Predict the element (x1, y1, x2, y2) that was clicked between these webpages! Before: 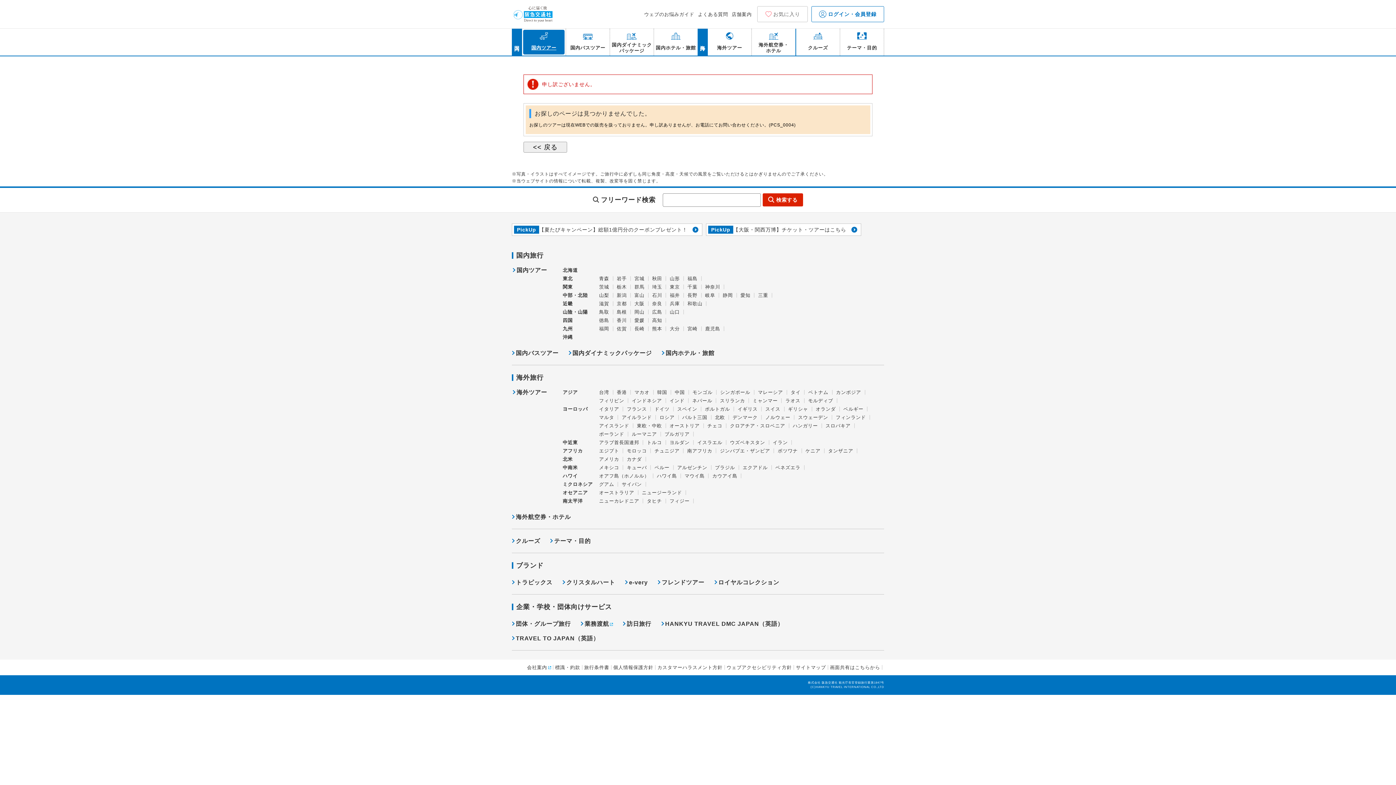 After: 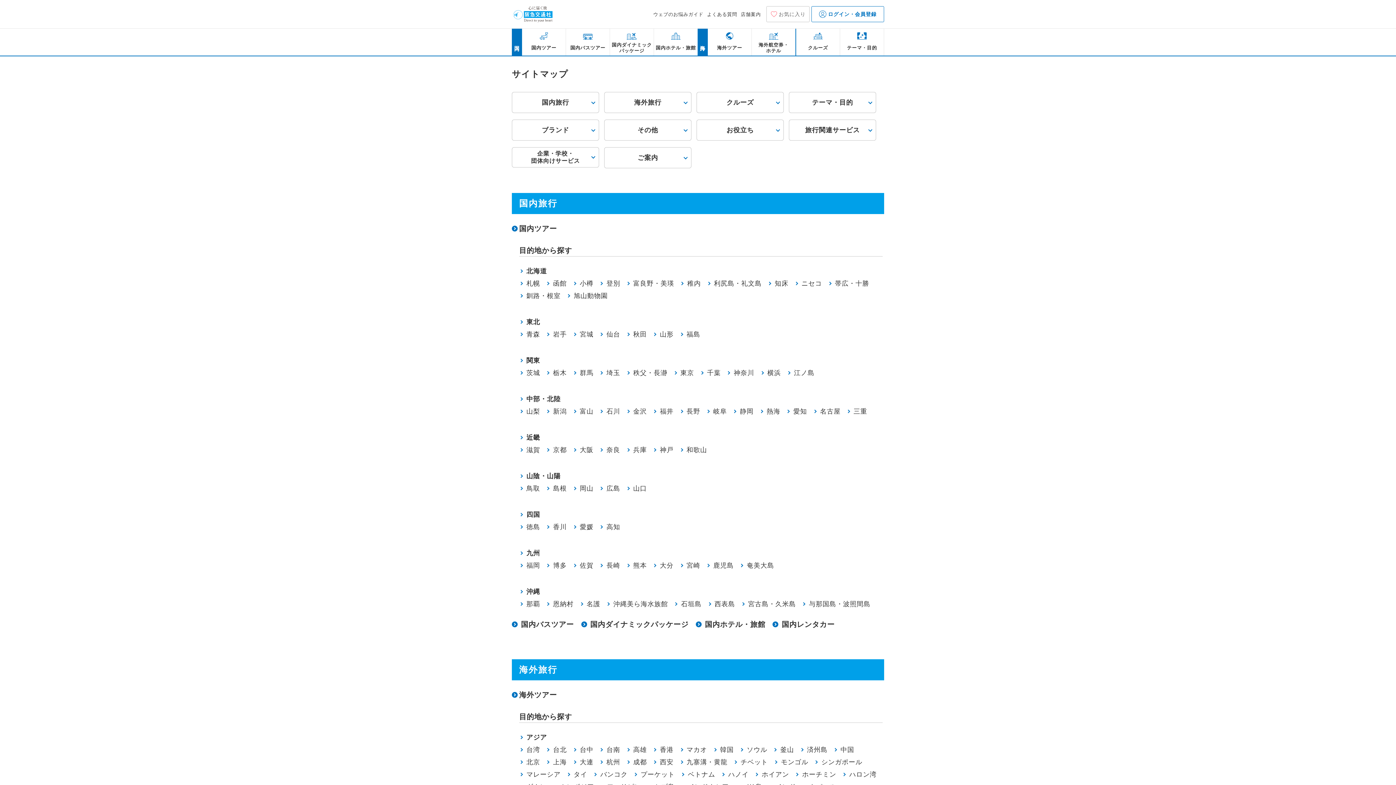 Action: label: サイトマップ bbox: (796, 665, 826, 670)